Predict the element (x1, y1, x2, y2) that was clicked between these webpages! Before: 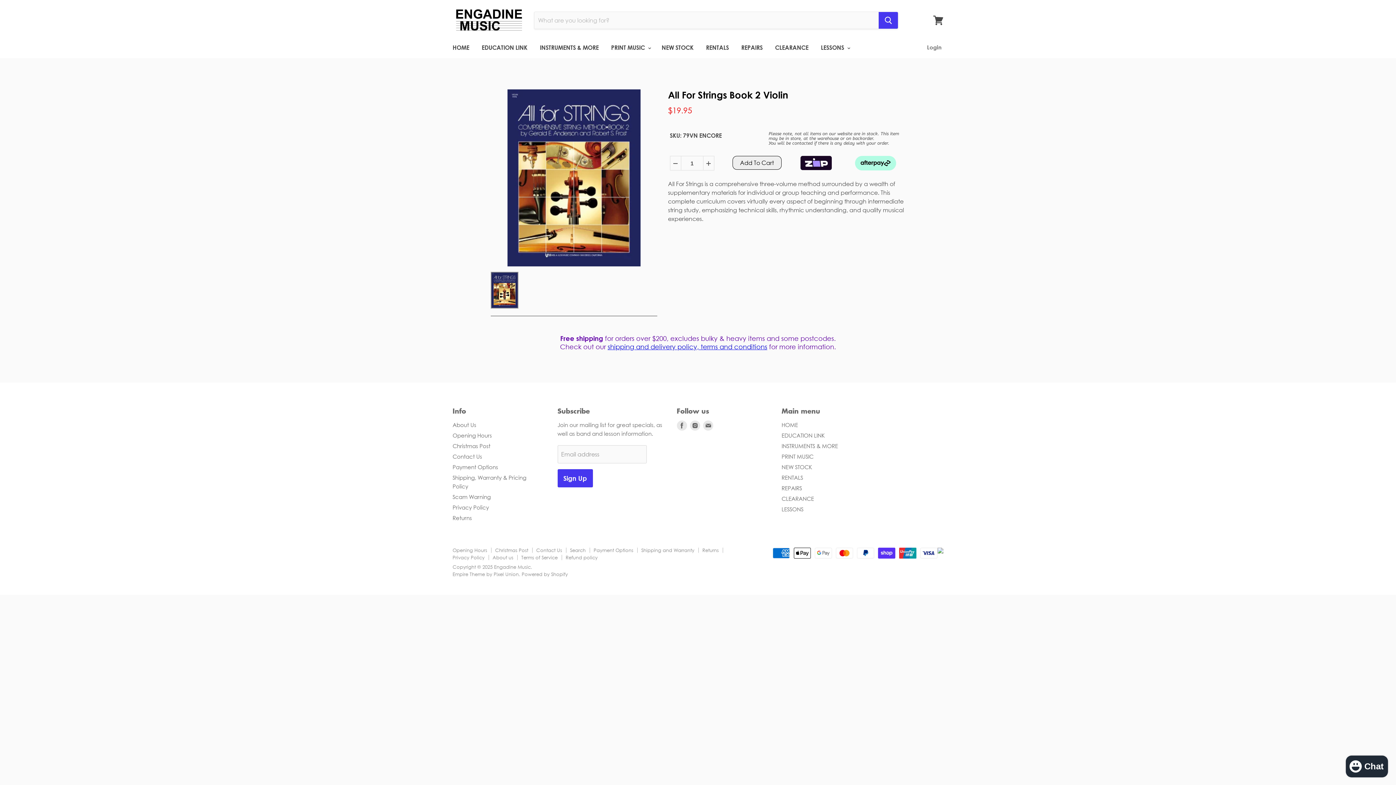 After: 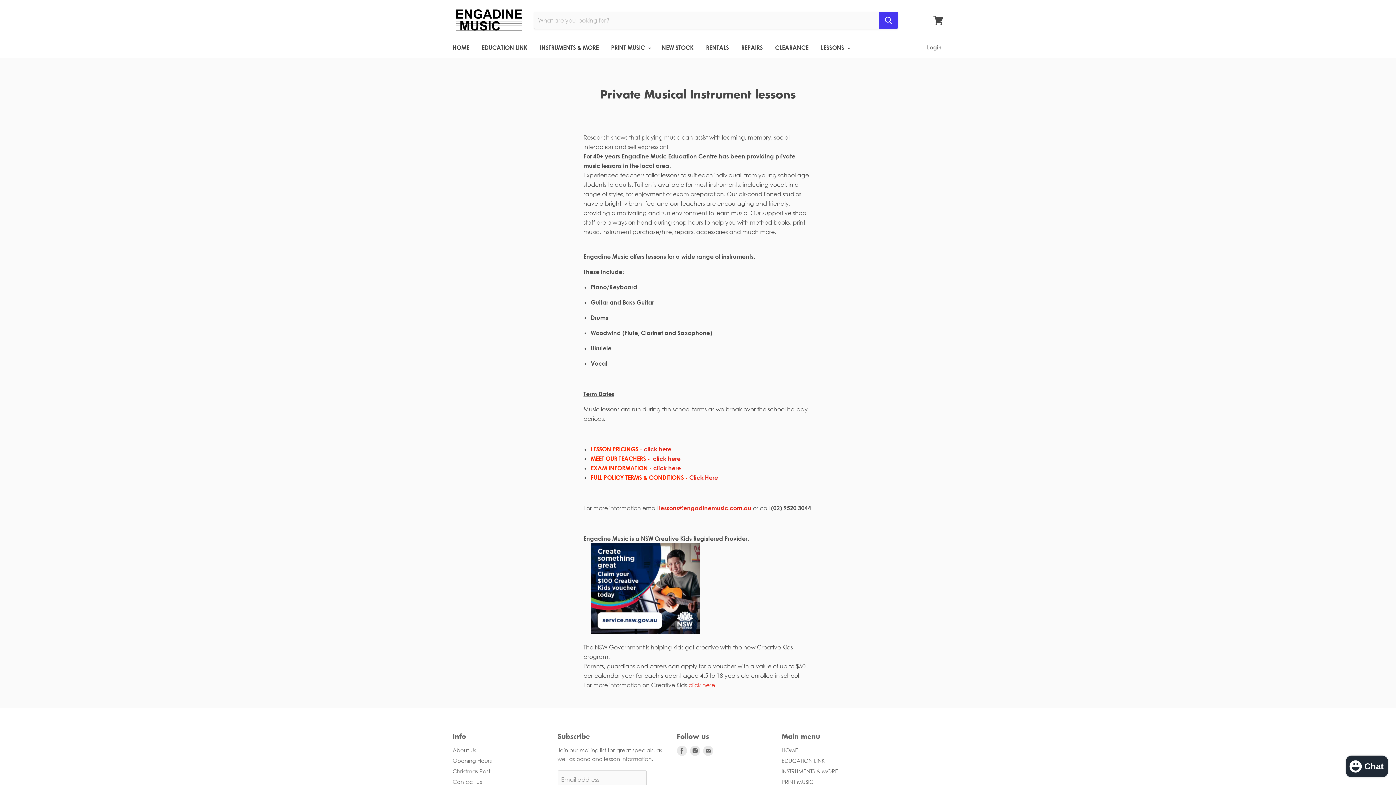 Action: label: LESSONS bbox: (781, 506, 803, 512)